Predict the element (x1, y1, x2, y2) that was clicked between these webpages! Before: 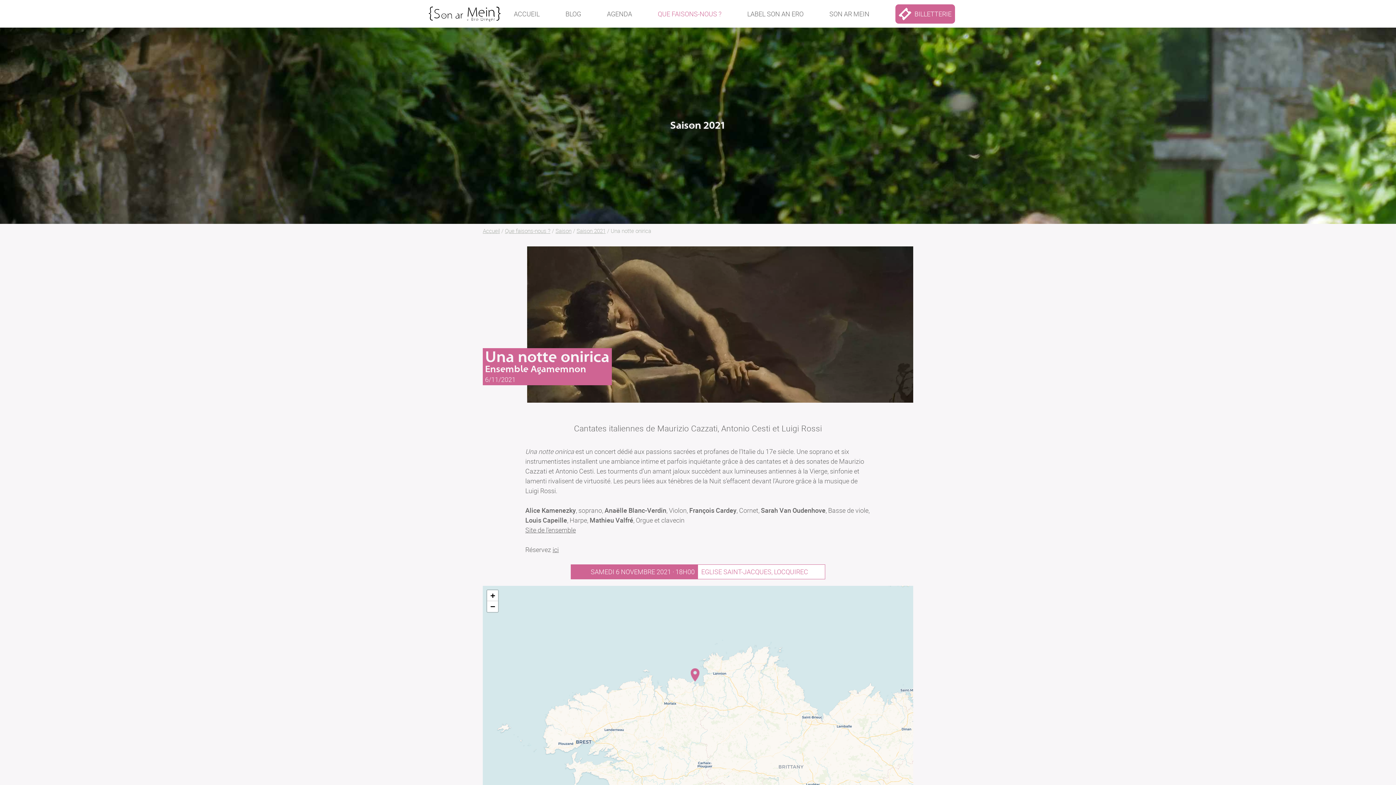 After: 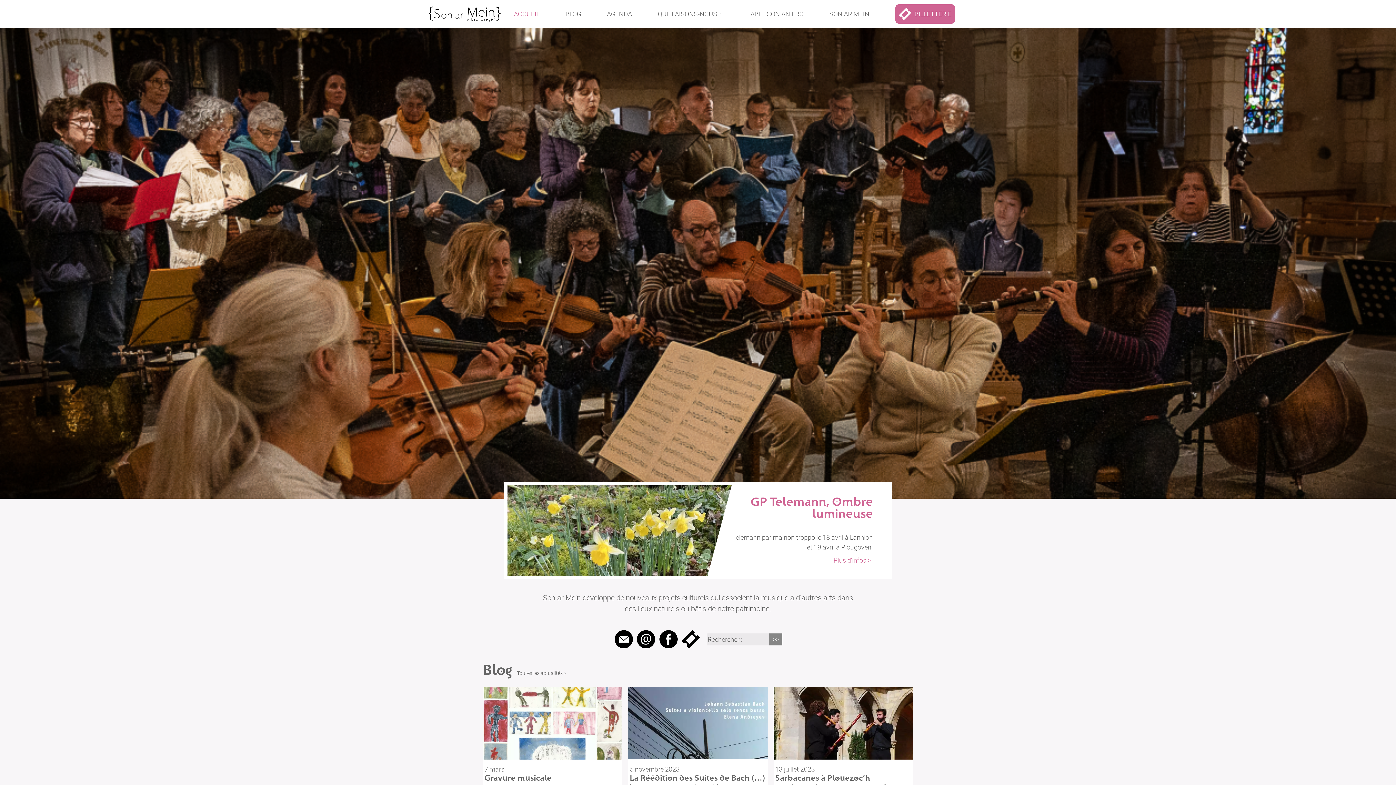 Action: label: Accueil bbox: (482, 227, 500, 234)